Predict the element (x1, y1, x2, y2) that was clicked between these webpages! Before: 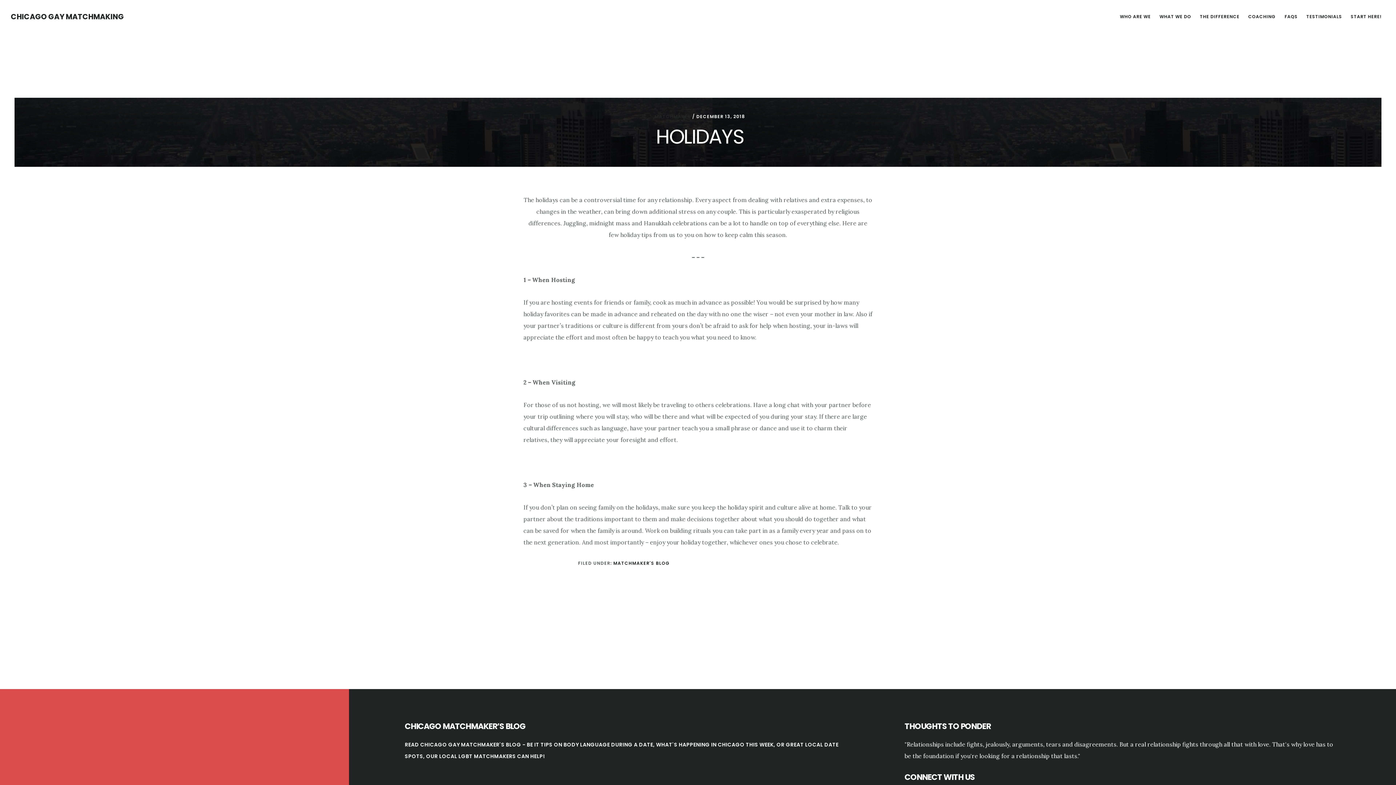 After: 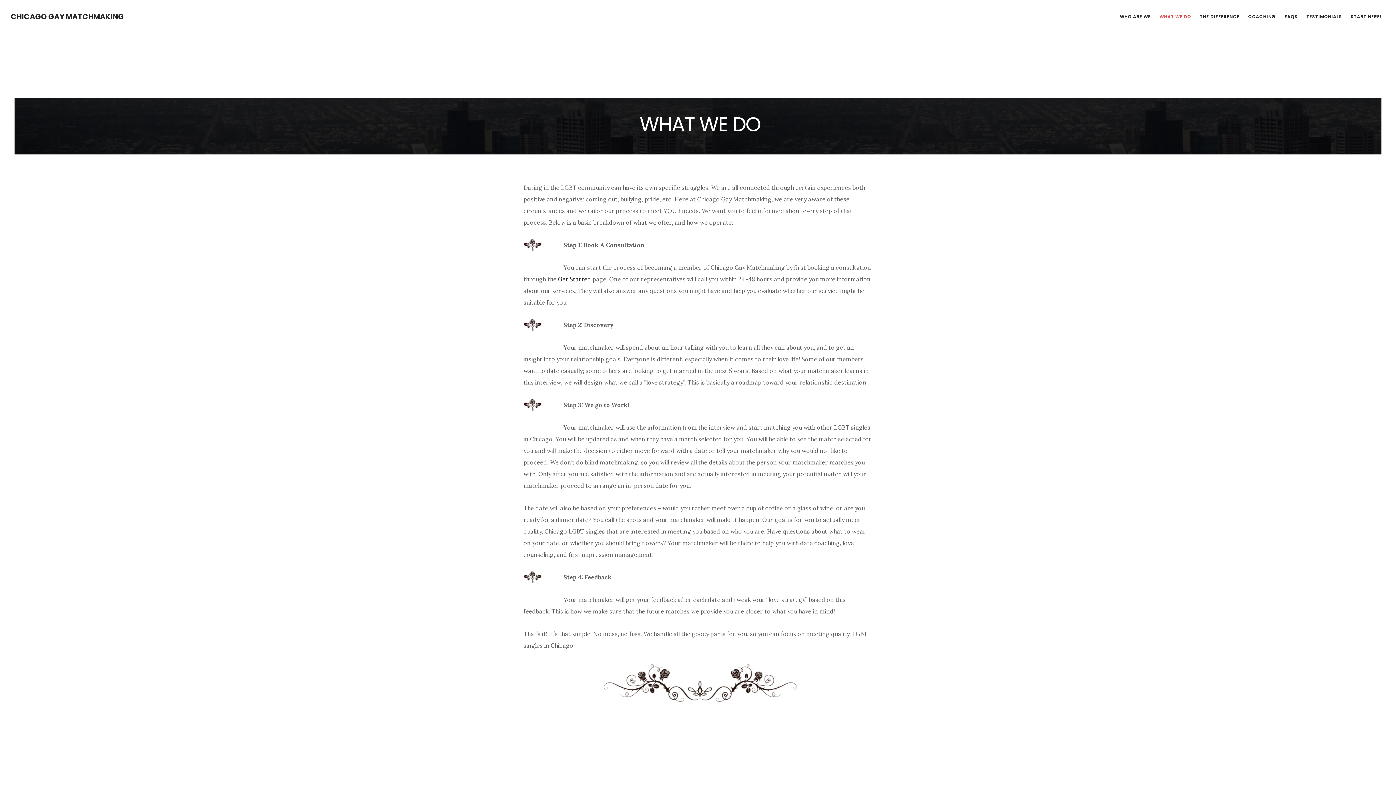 Action: label: WHAT WE DO bbox: (1156, 10, 1195, 22)